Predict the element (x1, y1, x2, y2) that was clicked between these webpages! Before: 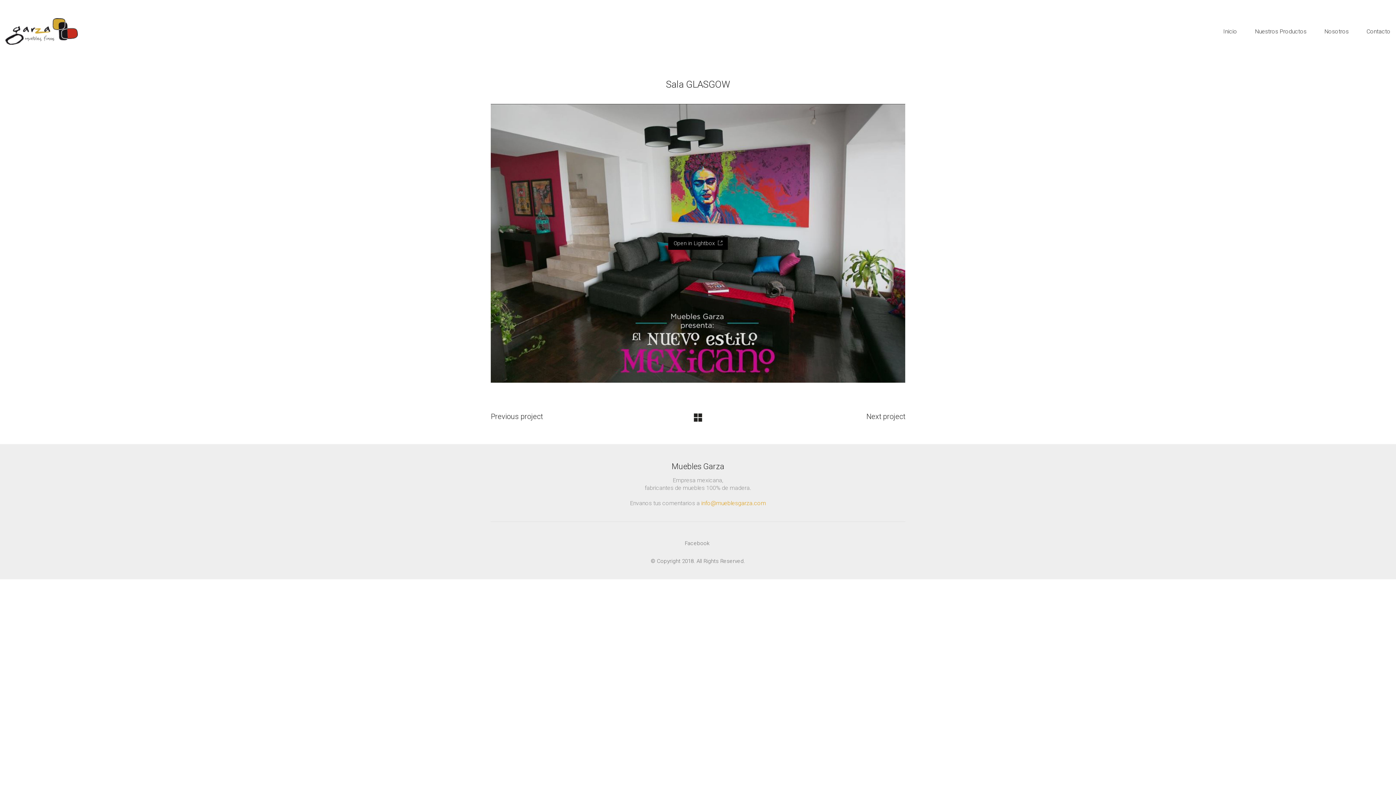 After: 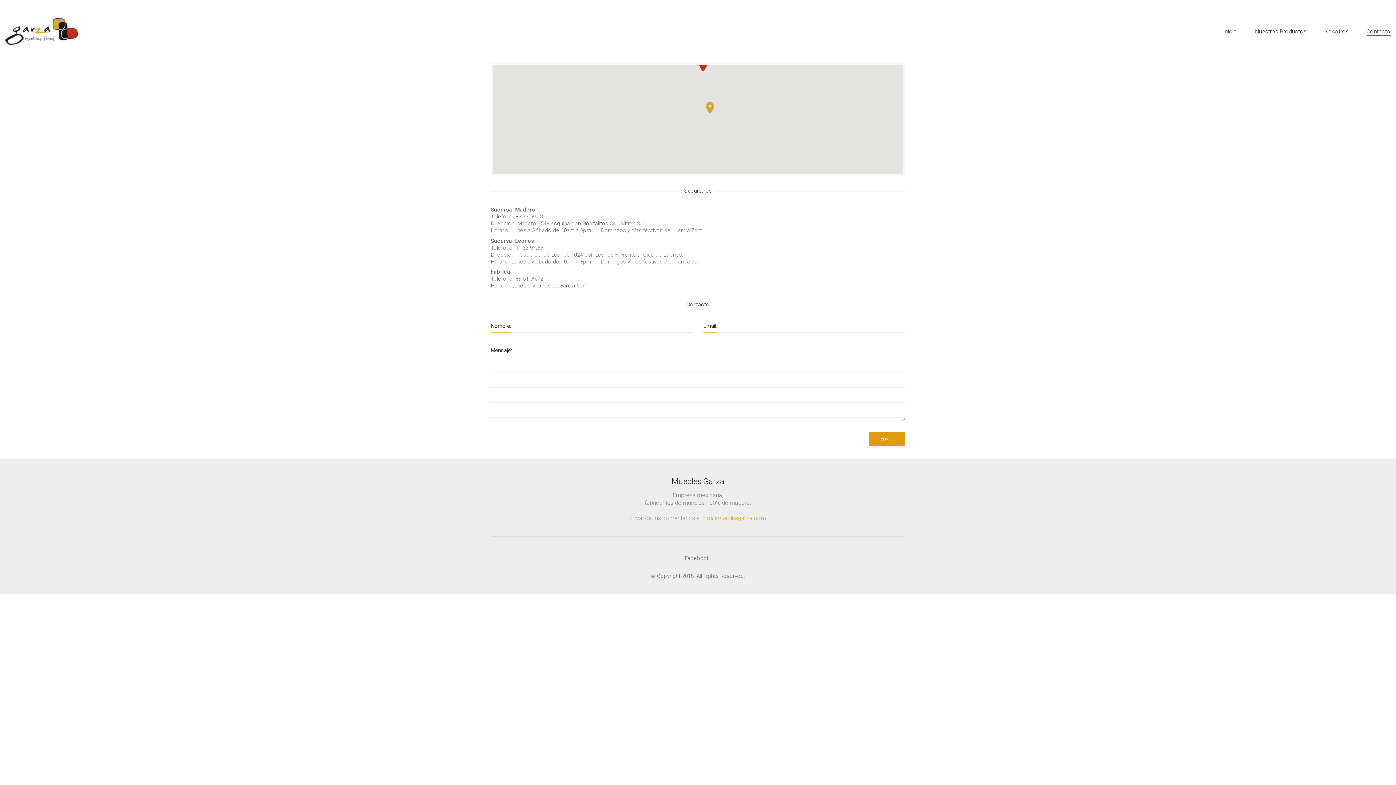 Action: bbox: (1366, 27, 1390, 35) label: Contacto